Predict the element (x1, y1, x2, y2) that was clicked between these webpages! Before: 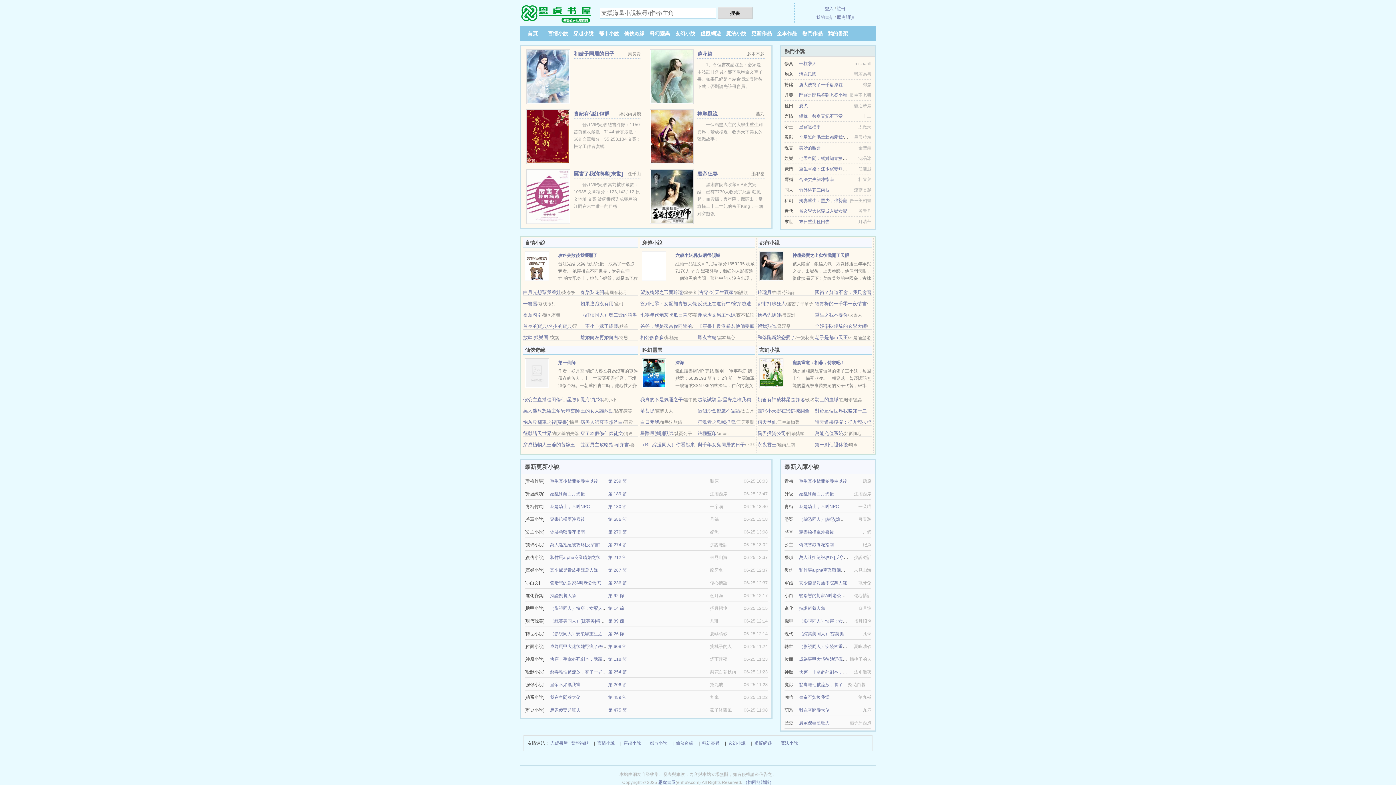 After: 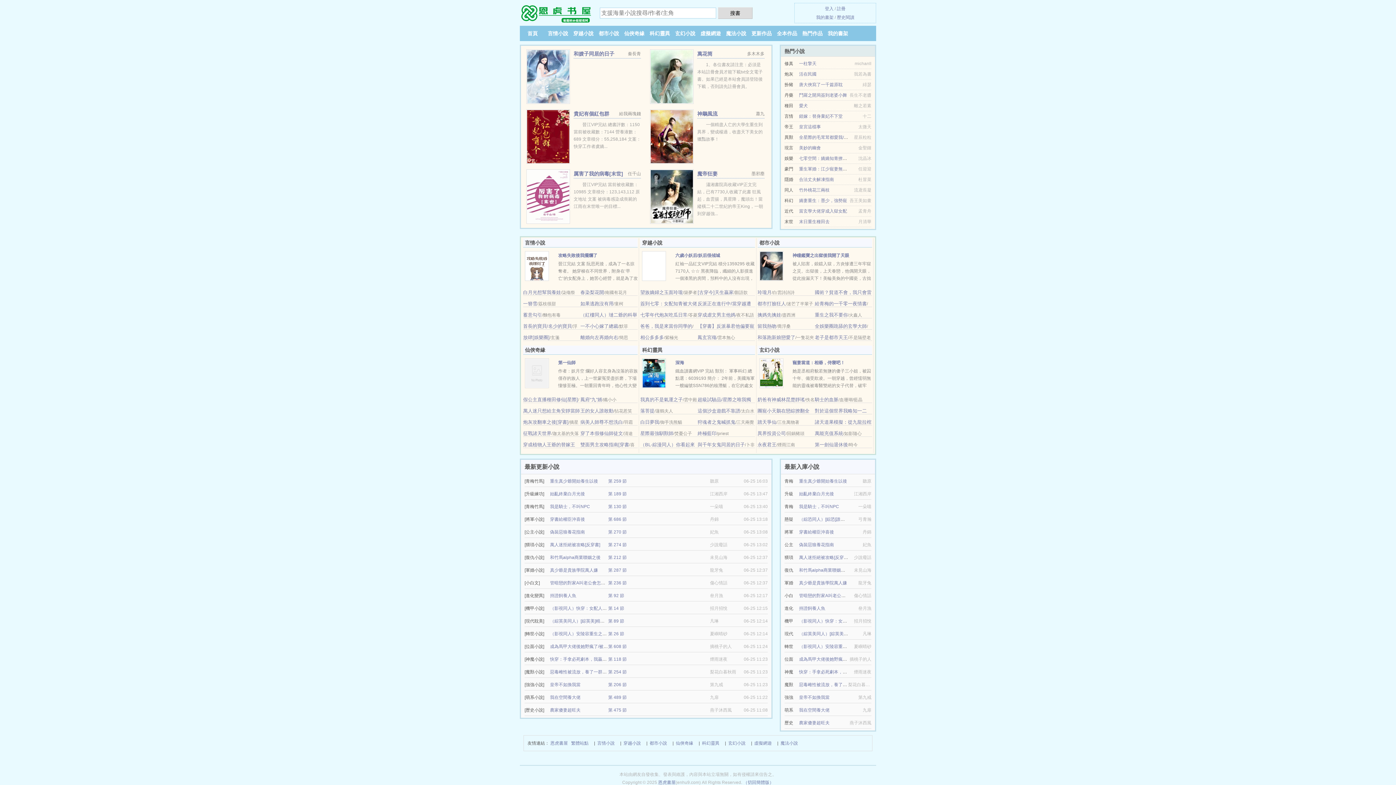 Action: label: 繁體站點 bbox: (571, 739, 588, 747)